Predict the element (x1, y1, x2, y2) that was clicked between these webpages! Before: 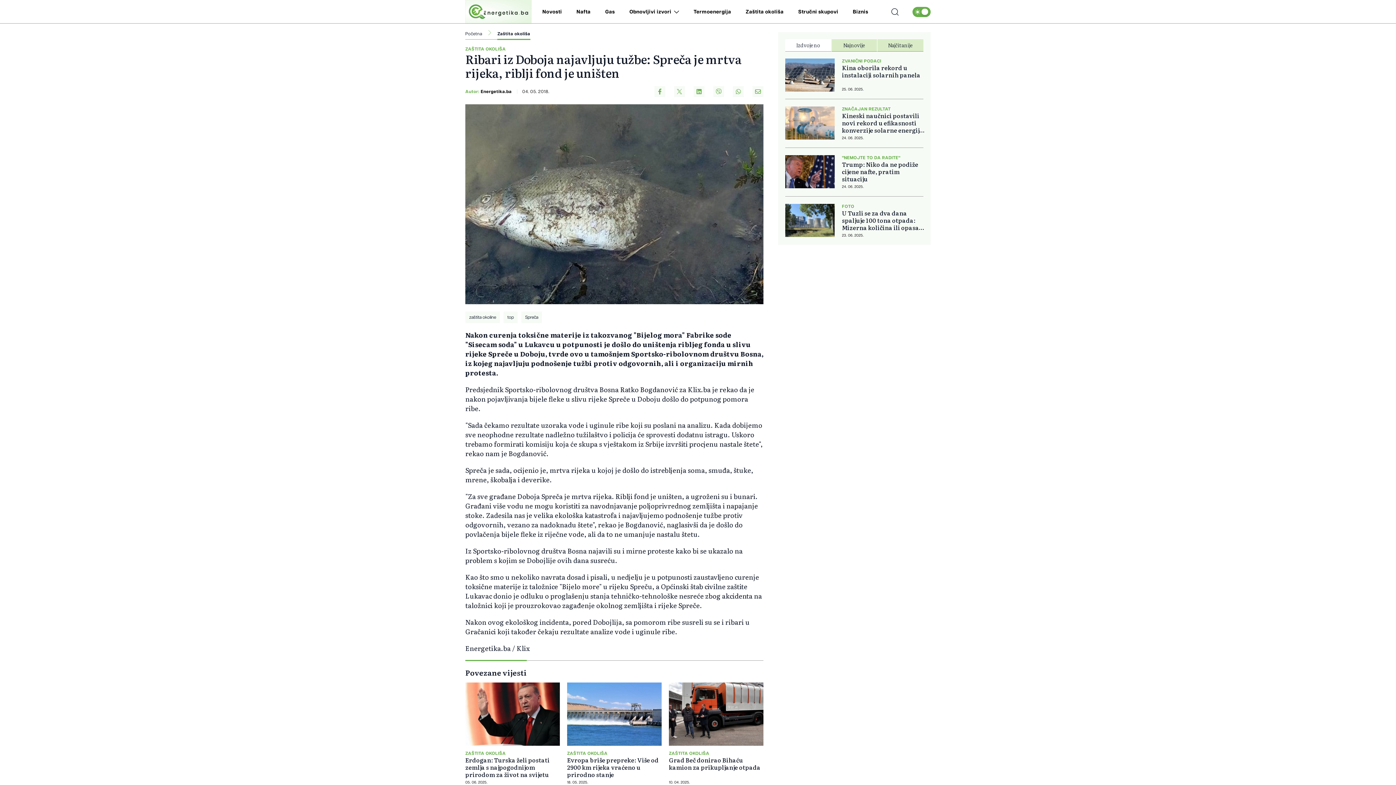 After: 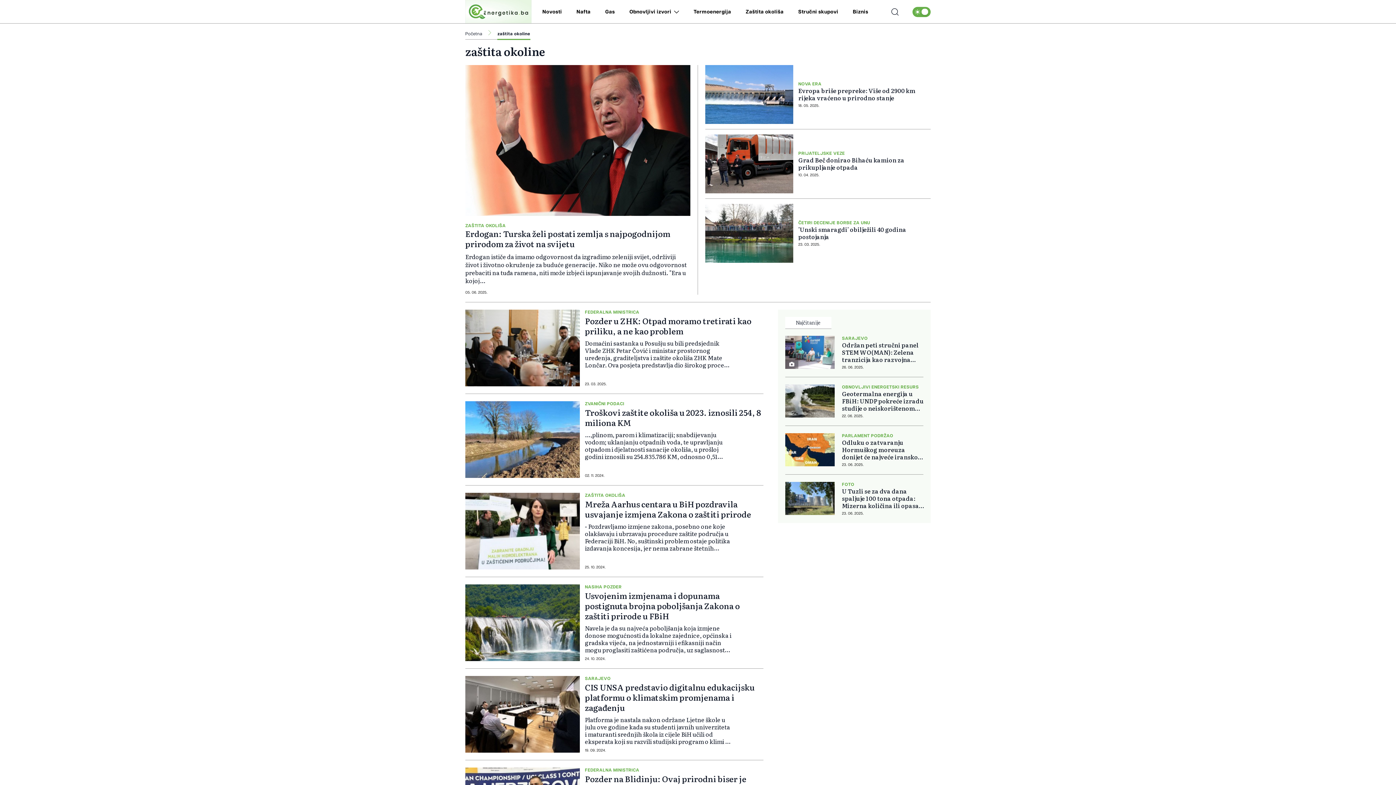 Action: label: zaštita okoline bbox: (465, 311, 500, 323)